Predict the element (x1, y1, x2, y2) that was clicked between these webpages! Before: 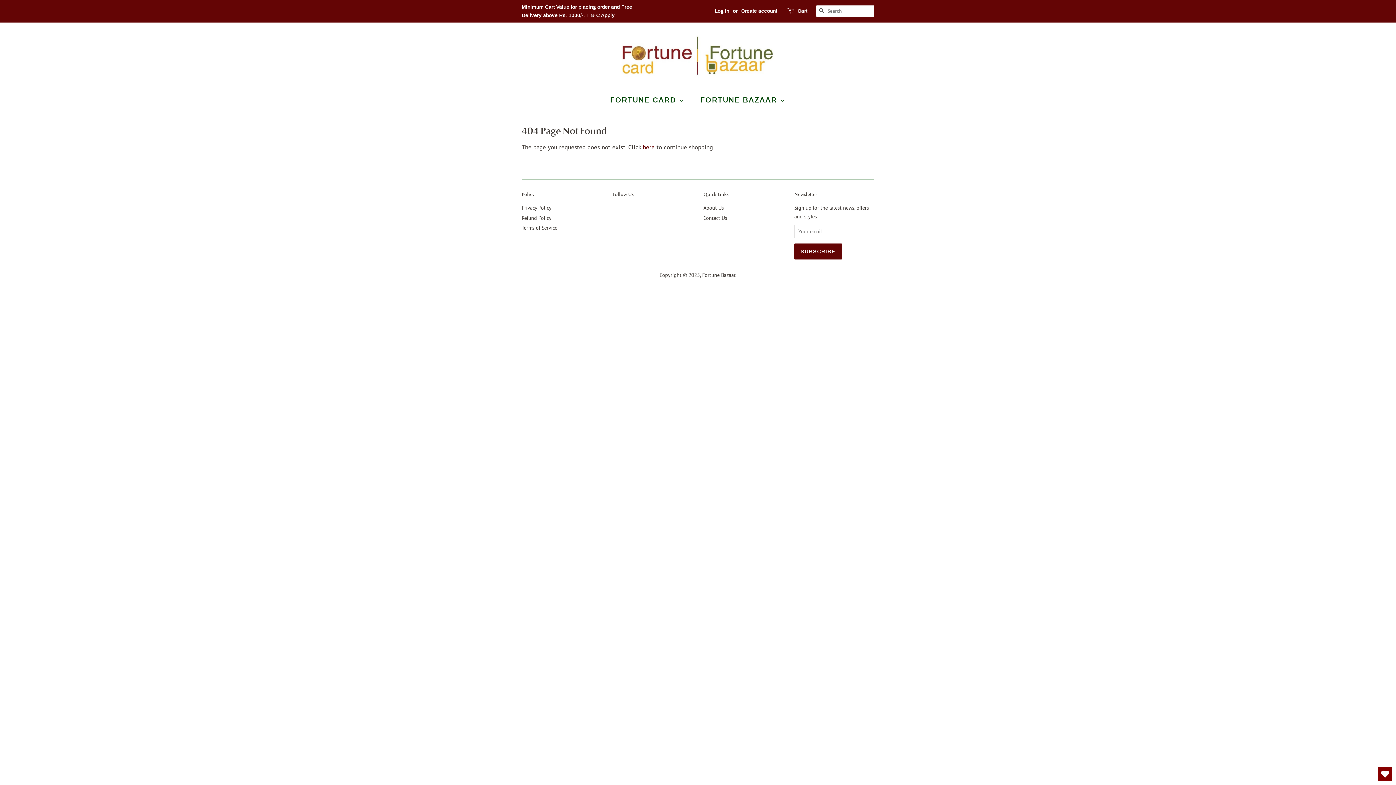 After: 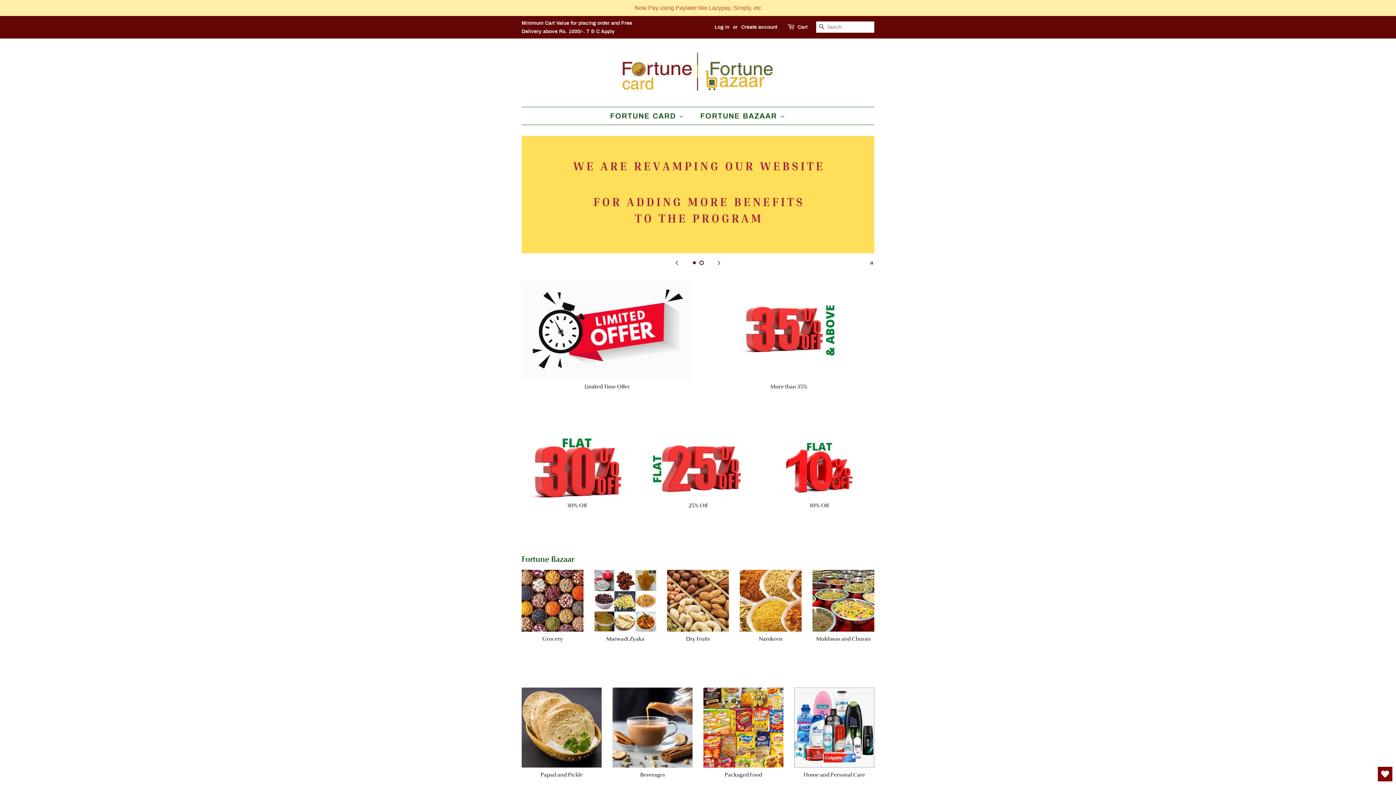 Action: bbox: (616, 33, 780, 79)